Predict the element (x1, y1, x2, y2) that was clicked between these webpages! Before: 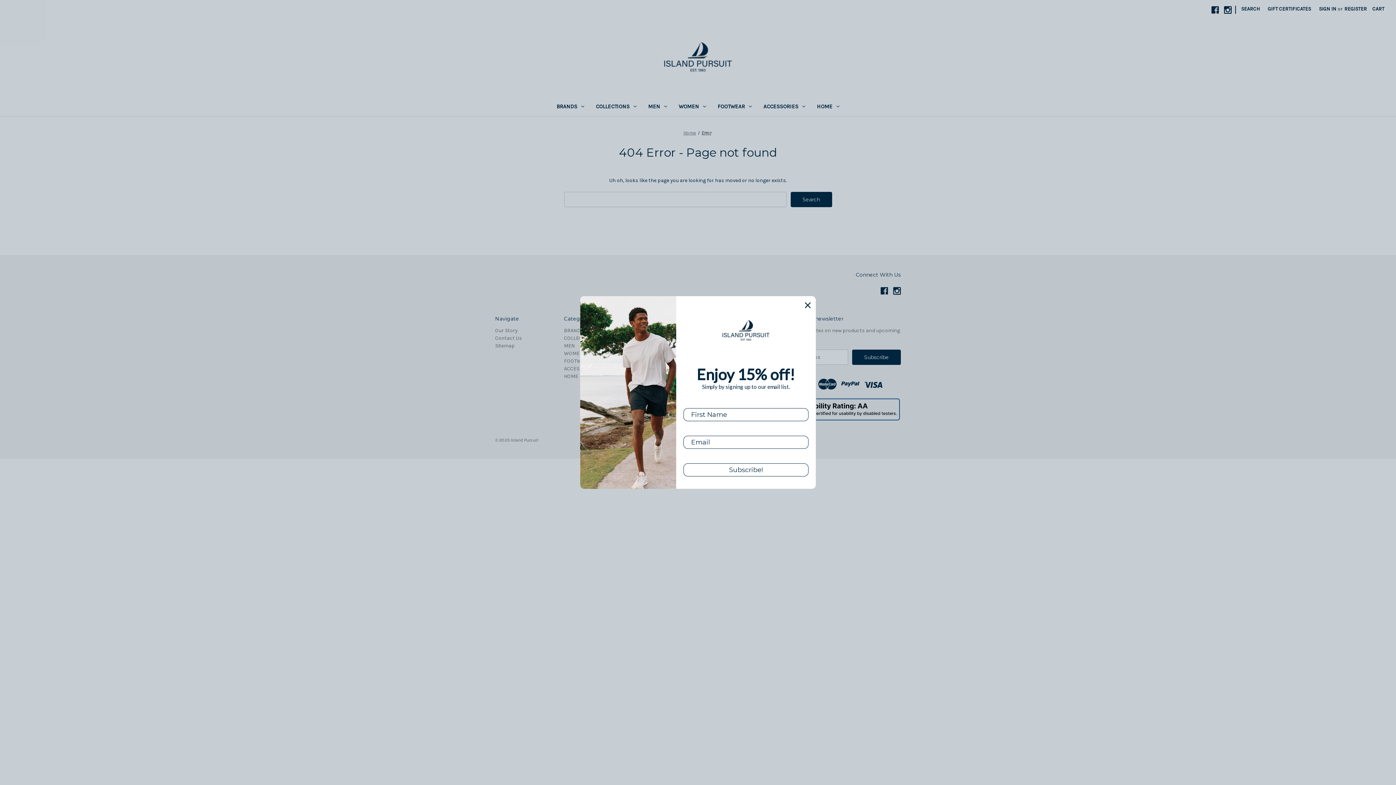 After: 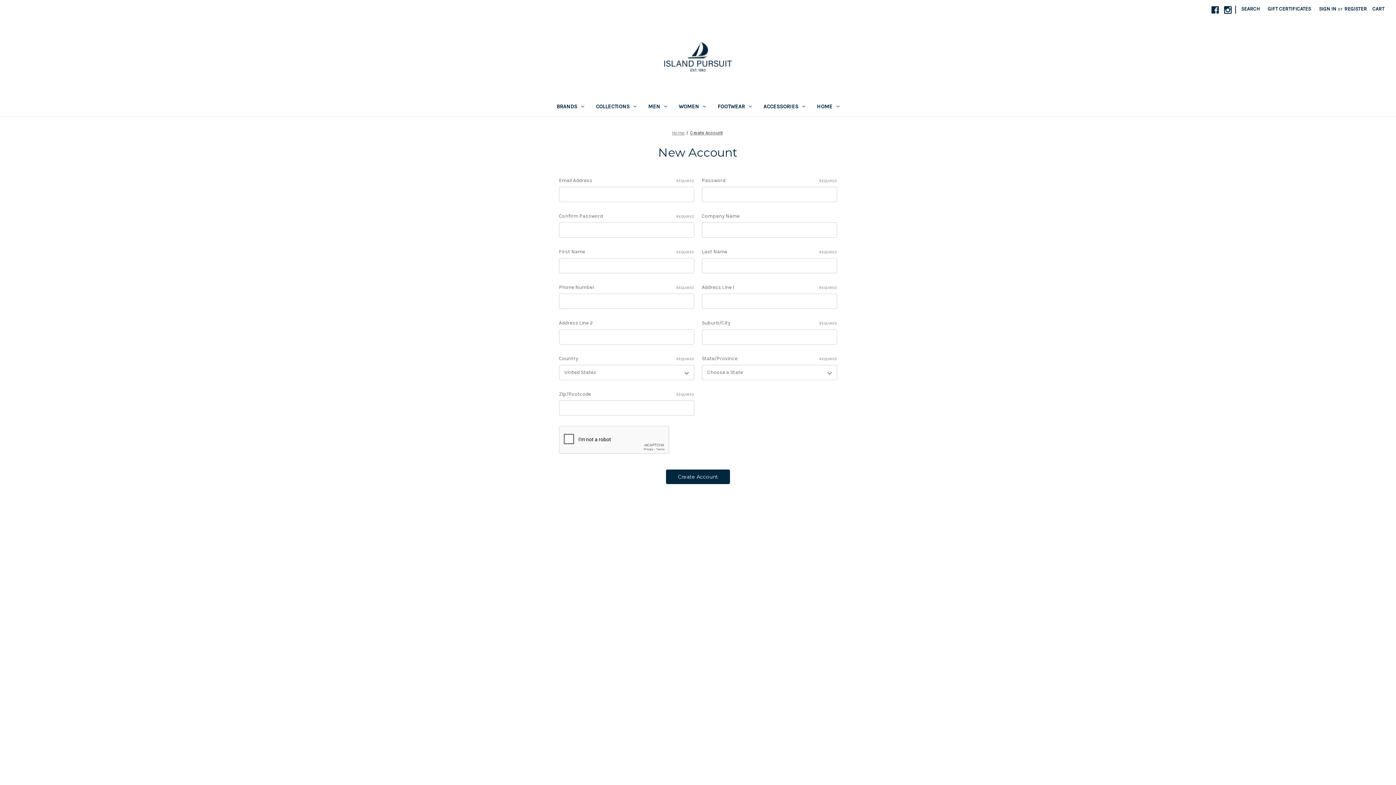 Action: bbox: (1340, 0, 1371, 17) label: Register